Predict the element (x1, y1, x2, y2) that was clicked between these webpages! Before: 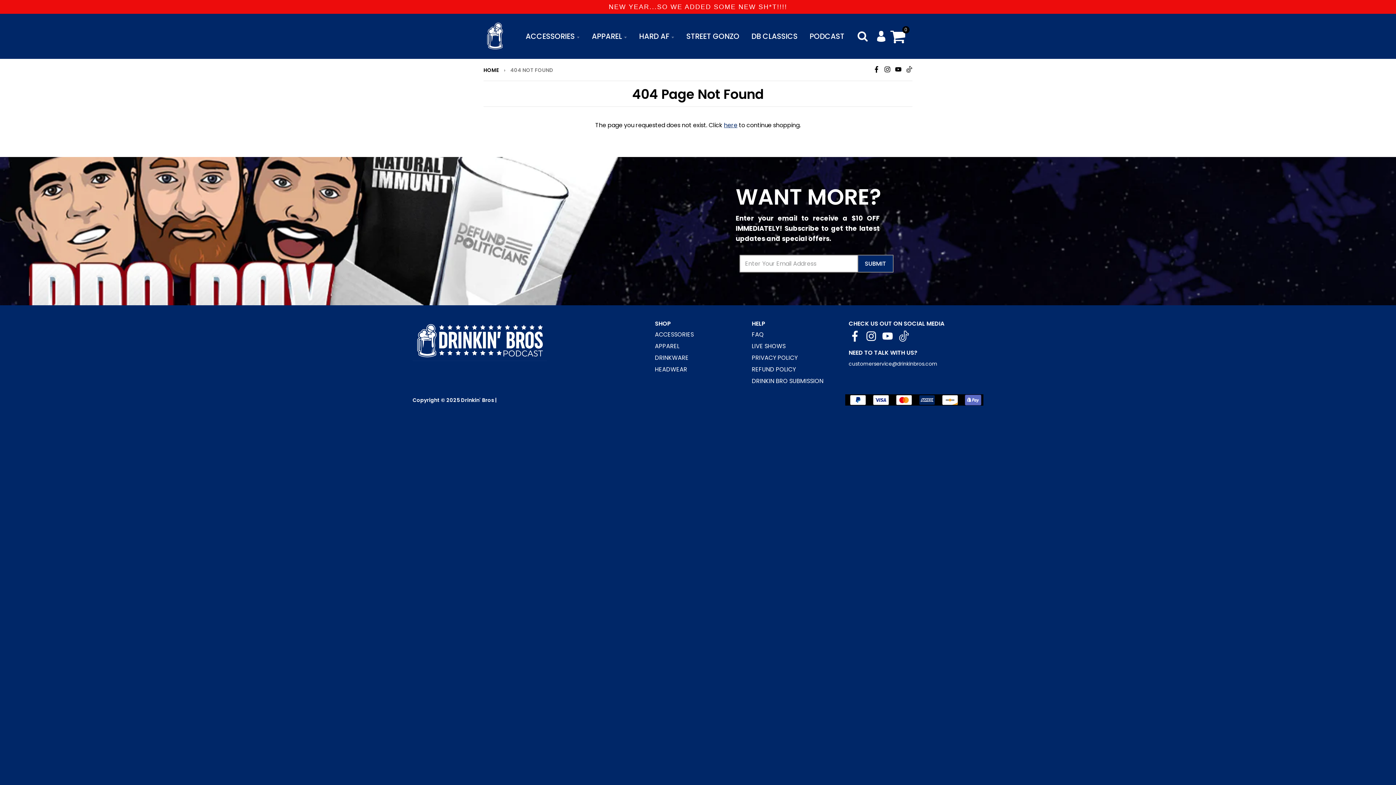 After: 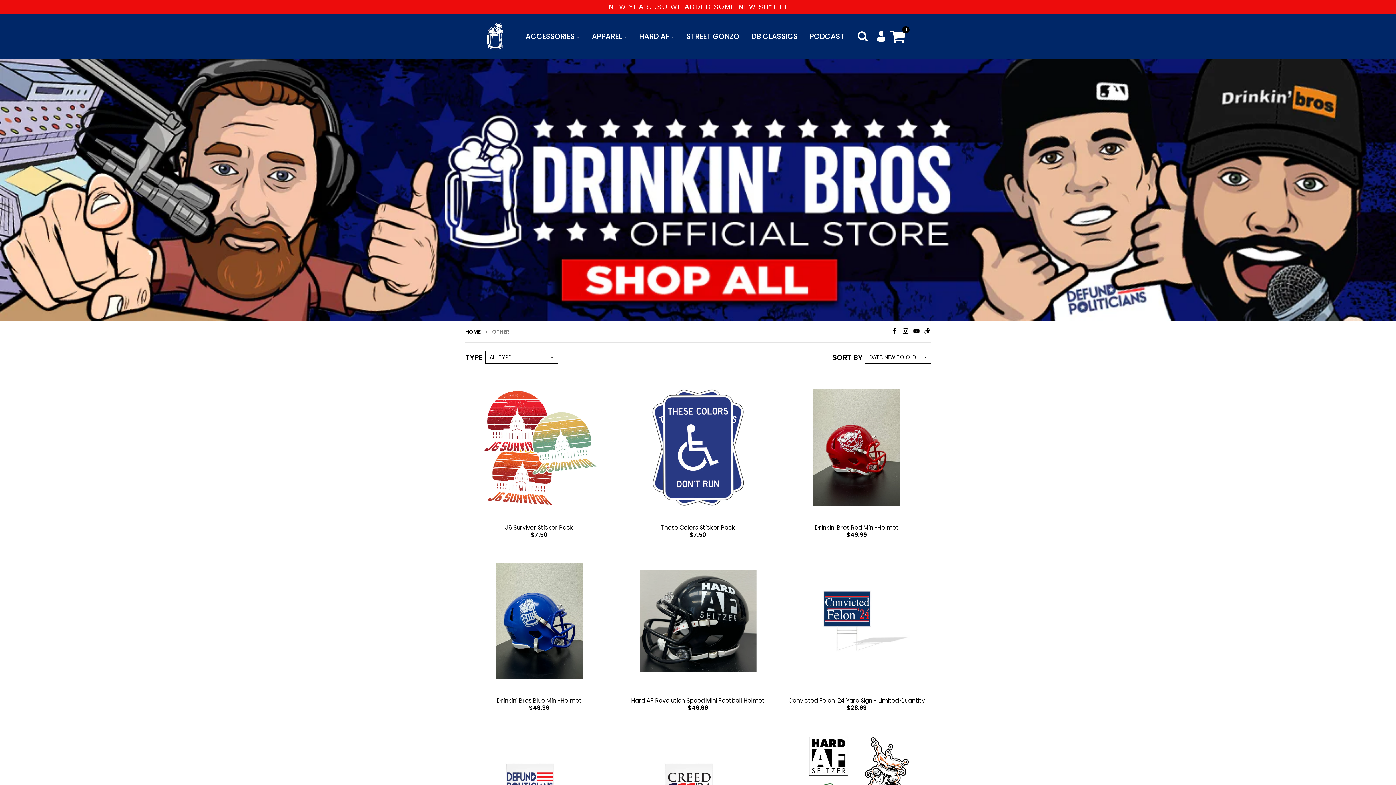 Action: label: ACCESSORIES bbox: (655, 330, 694, 339)